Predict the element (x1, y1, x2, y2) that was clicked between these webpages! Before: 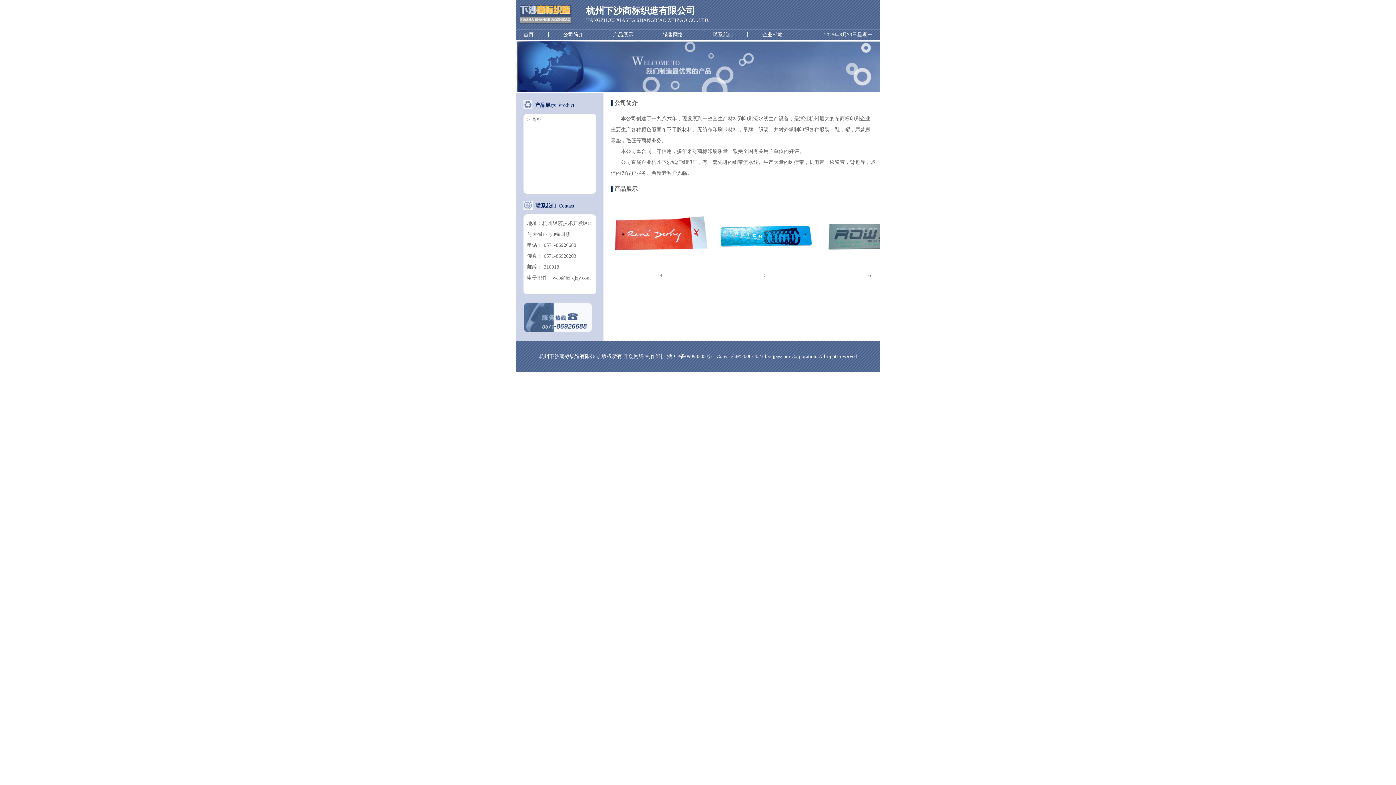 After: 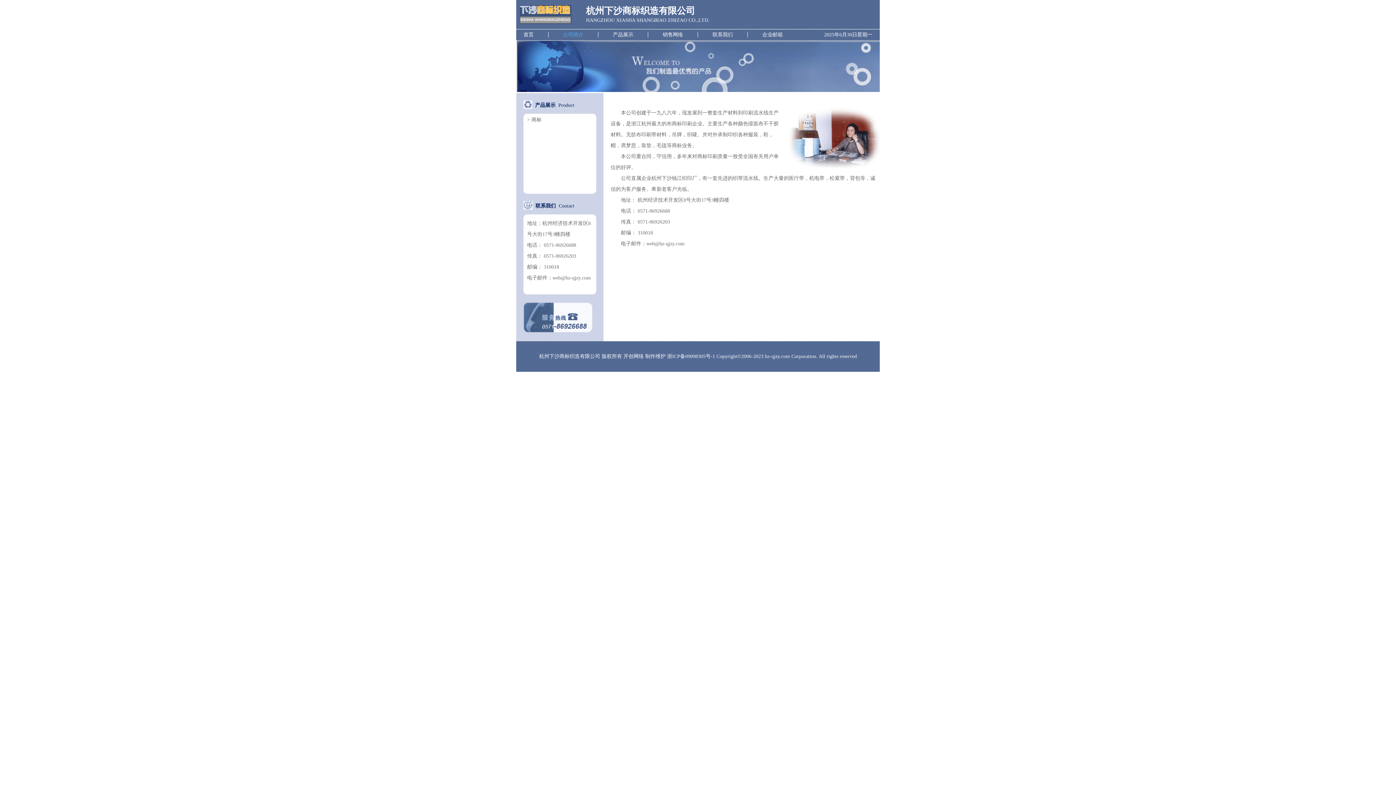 Action: label: 公司简介 bbox: (548, 32, 583, 37)